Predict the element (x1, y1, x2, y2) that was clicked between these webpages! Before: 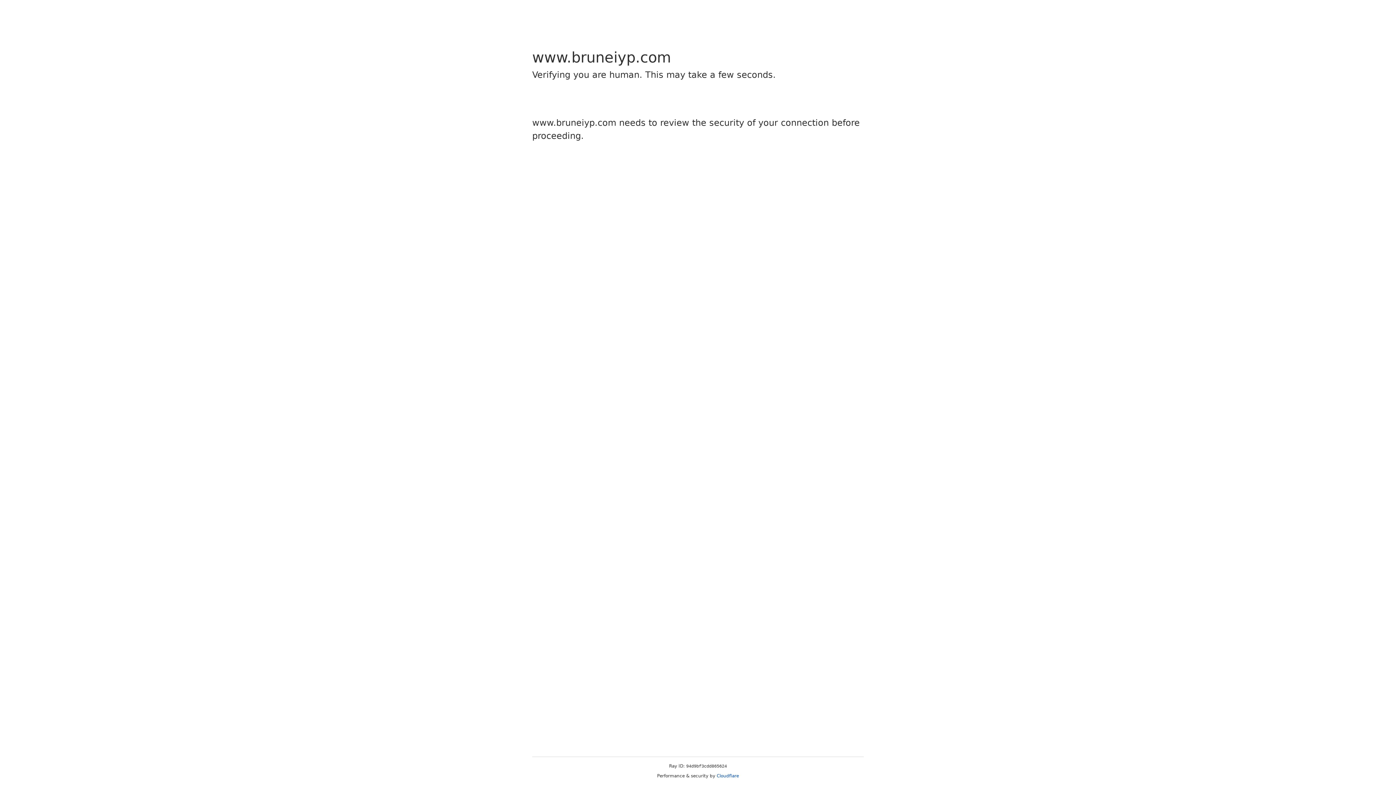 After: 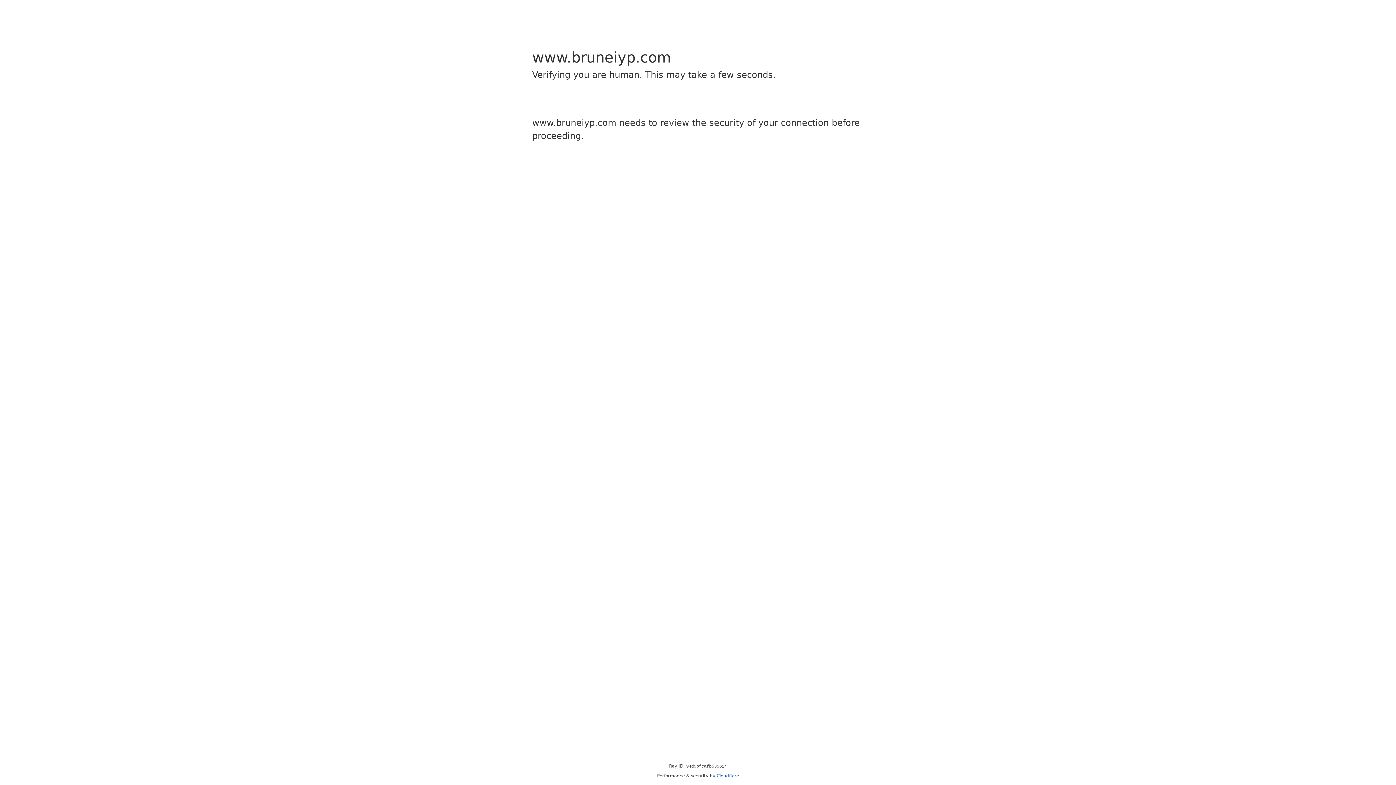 Action: label: Cloudflare bbox: (716, 773, 739, 778)